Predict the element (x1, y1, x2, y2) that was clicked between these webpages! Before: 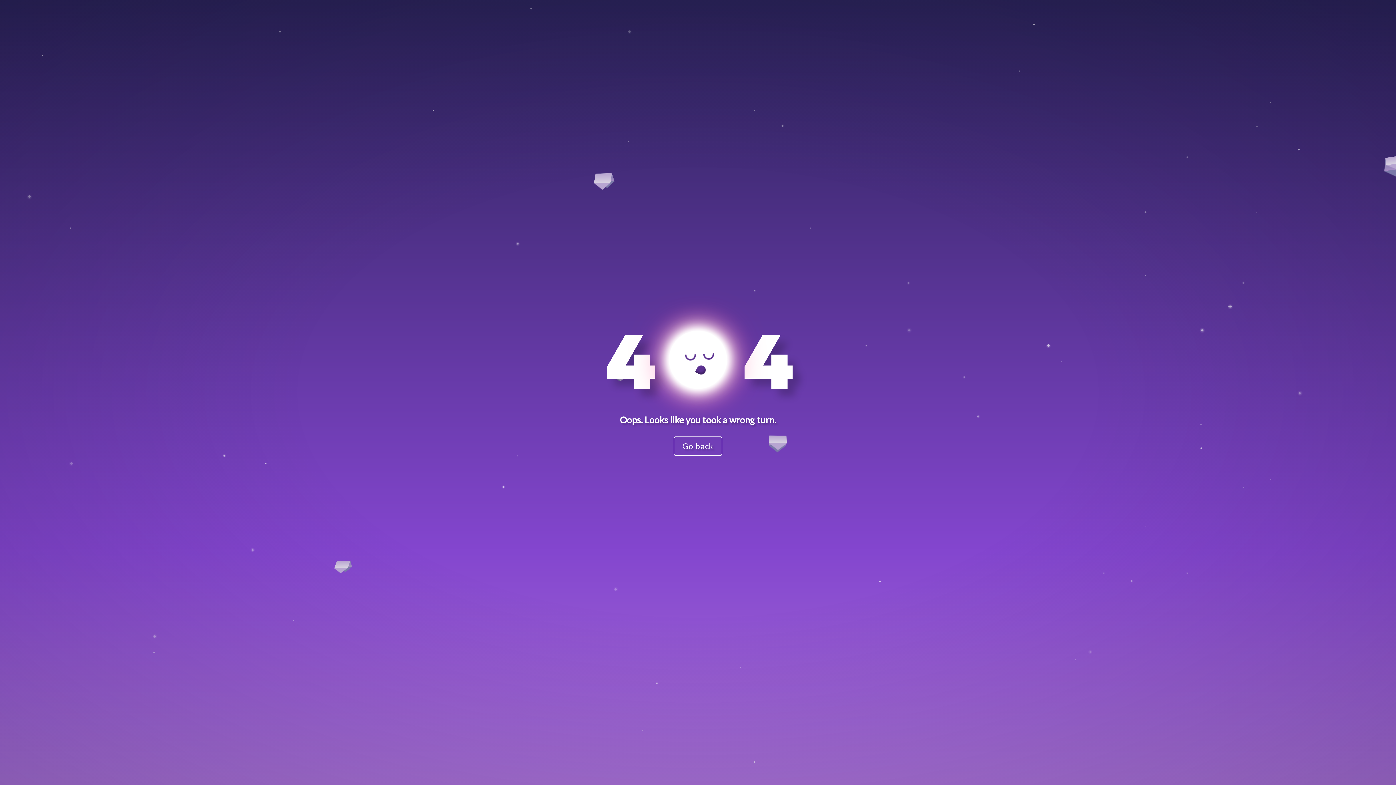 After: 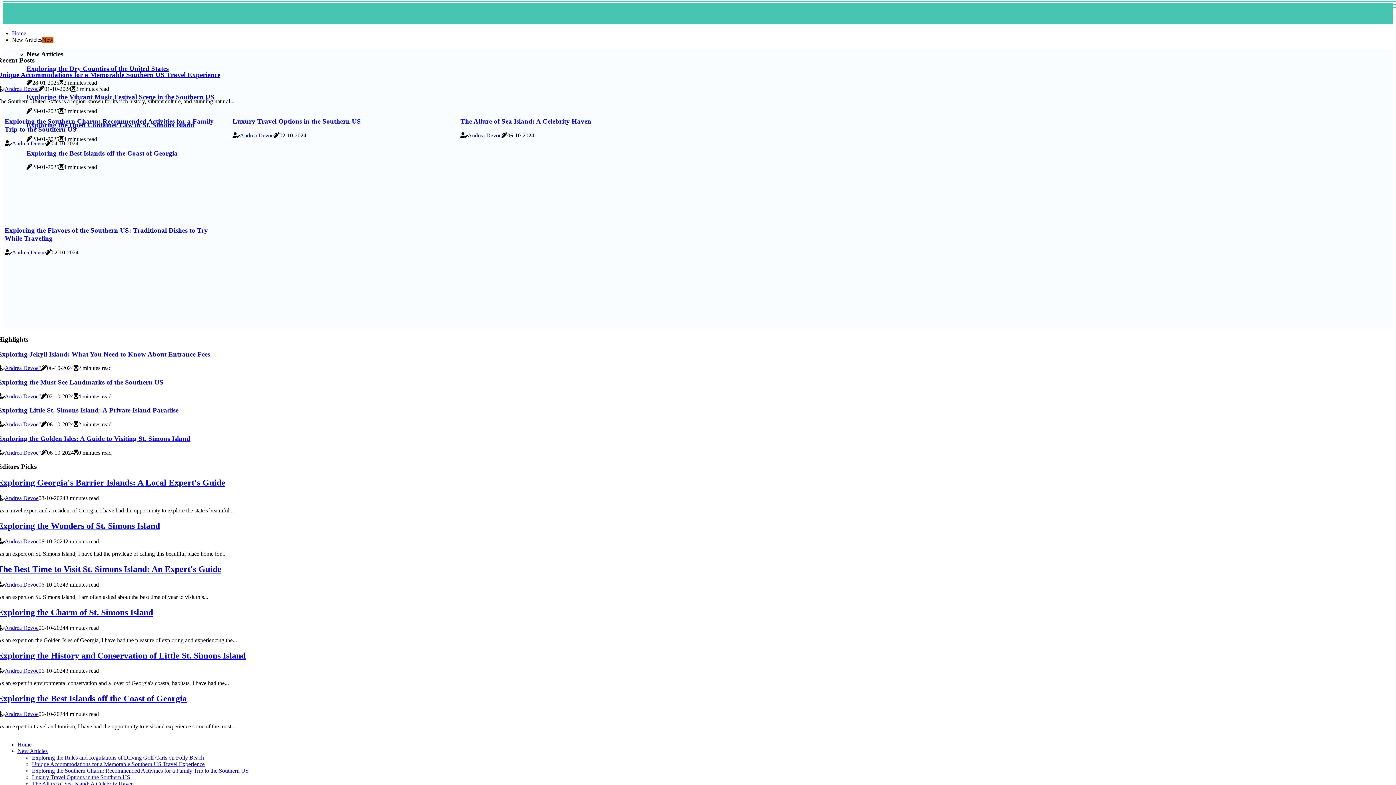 Action: label: Go back bbox: (673, 436, 722, 456)